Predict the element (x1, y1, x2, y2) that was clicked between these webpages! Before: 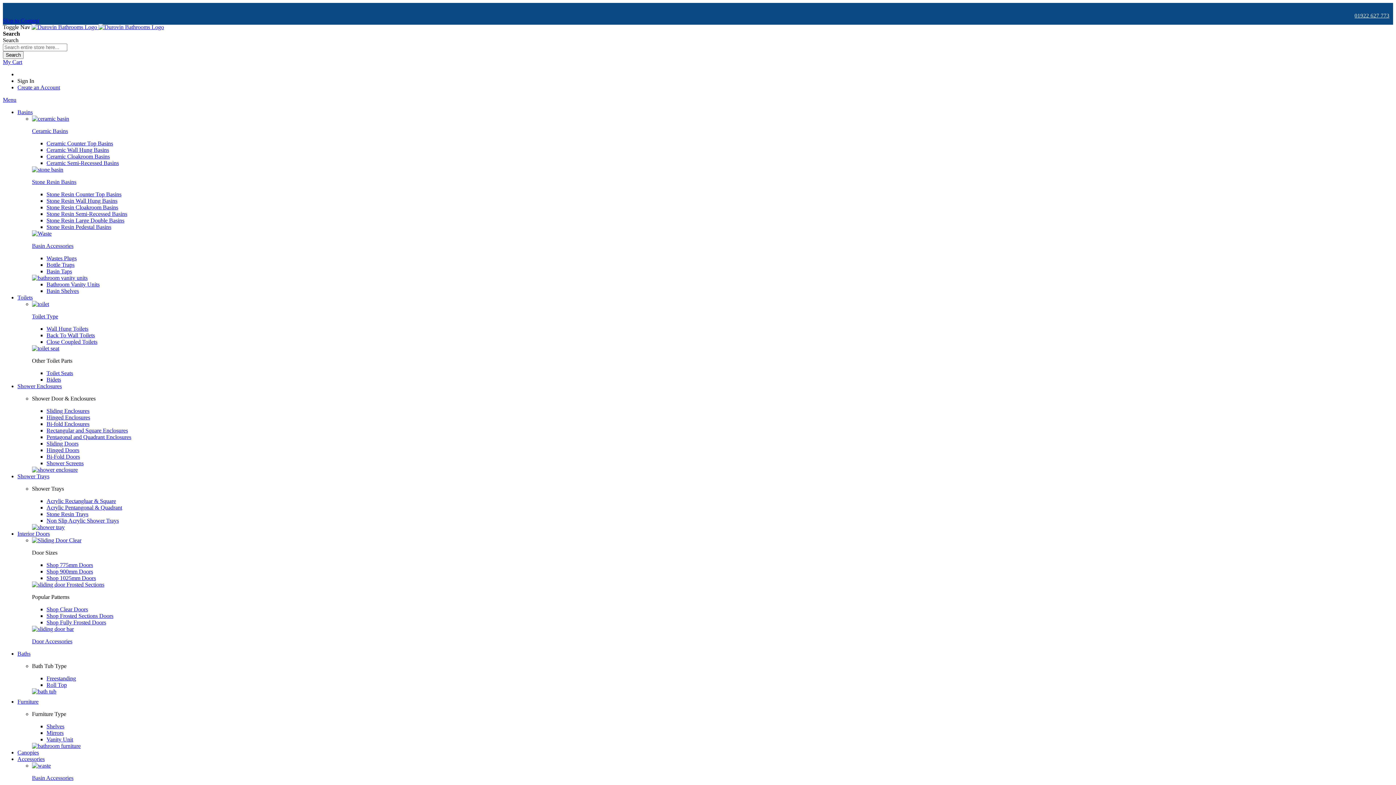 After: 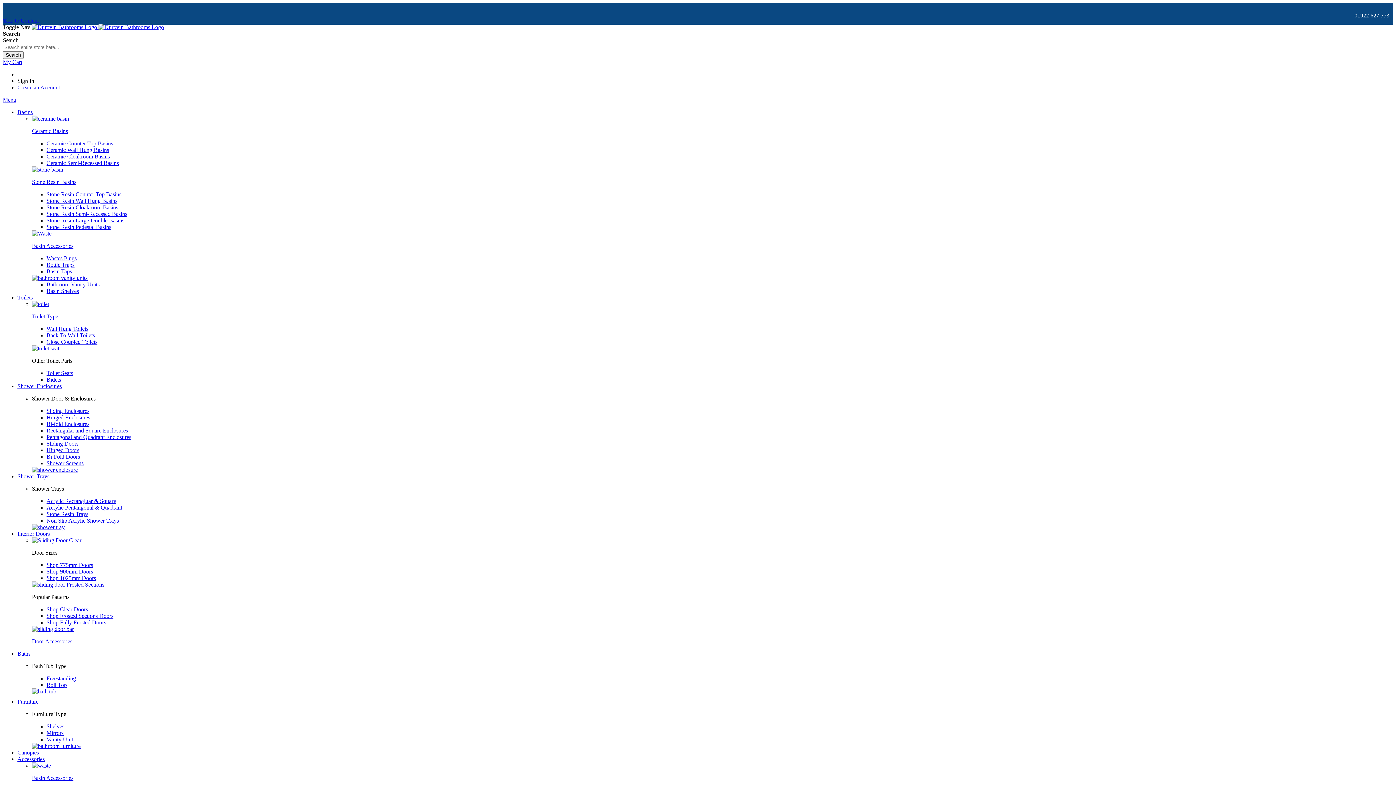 Action: bbox: (32, 115, 69, 121)